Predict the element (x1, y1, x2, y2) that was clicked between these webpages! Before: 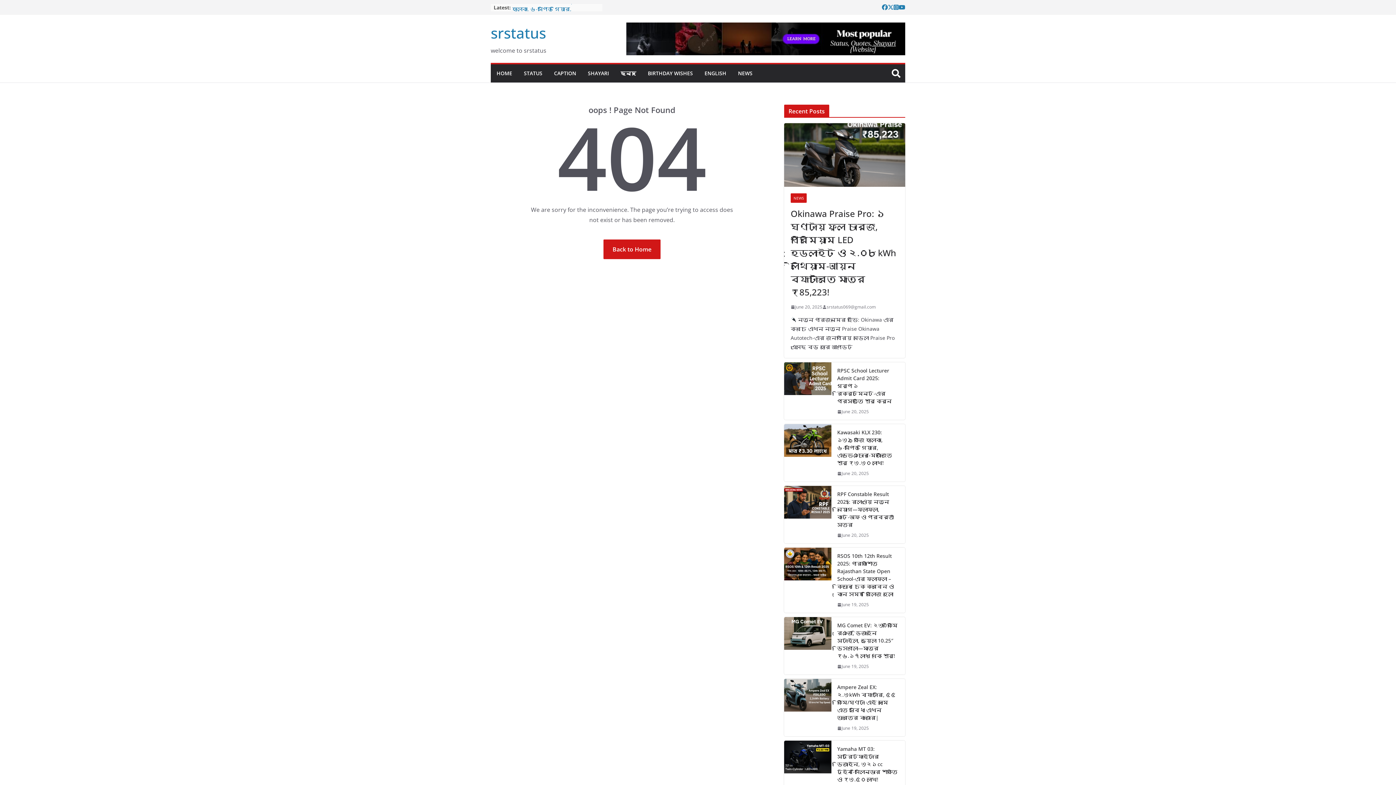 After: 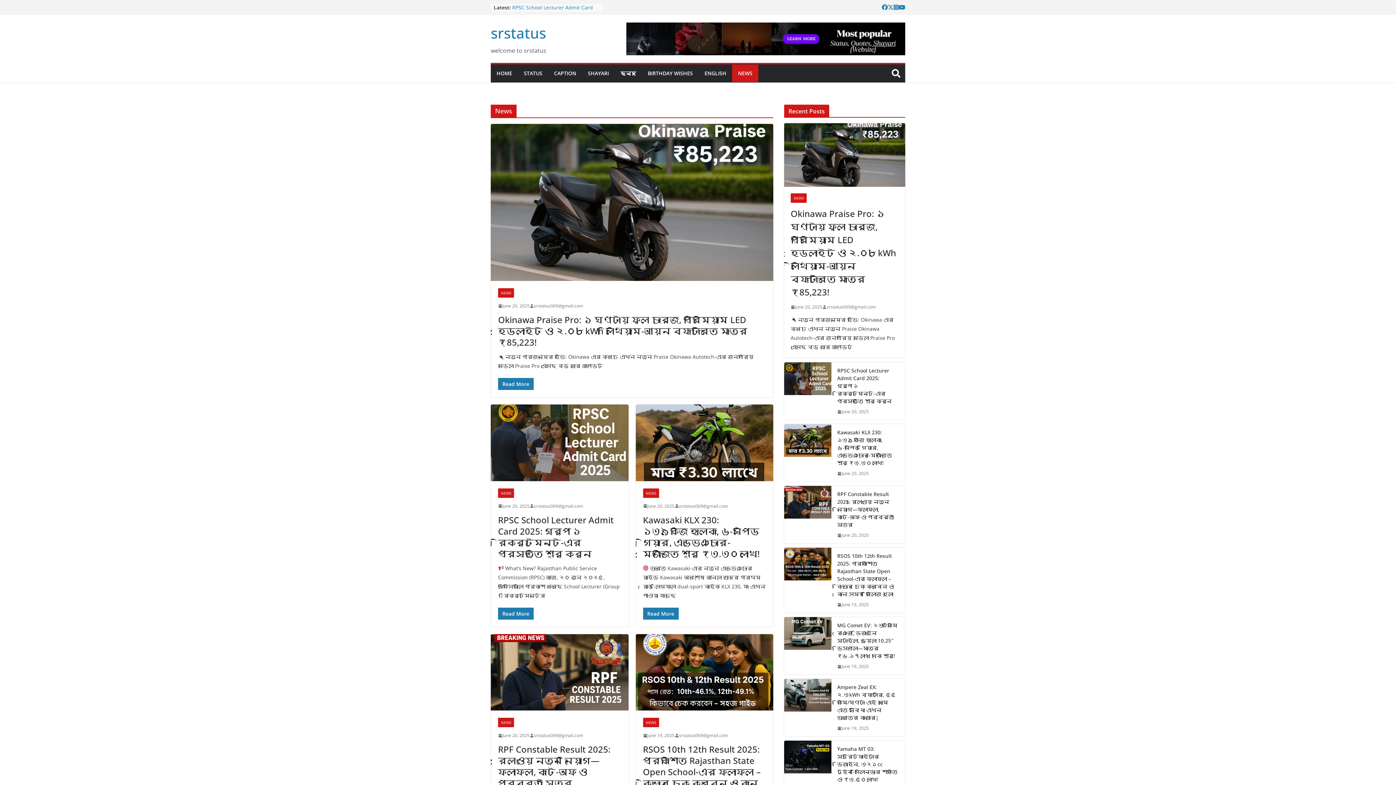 Action: bbox: (790, 193, 806, 202) label: NEWS